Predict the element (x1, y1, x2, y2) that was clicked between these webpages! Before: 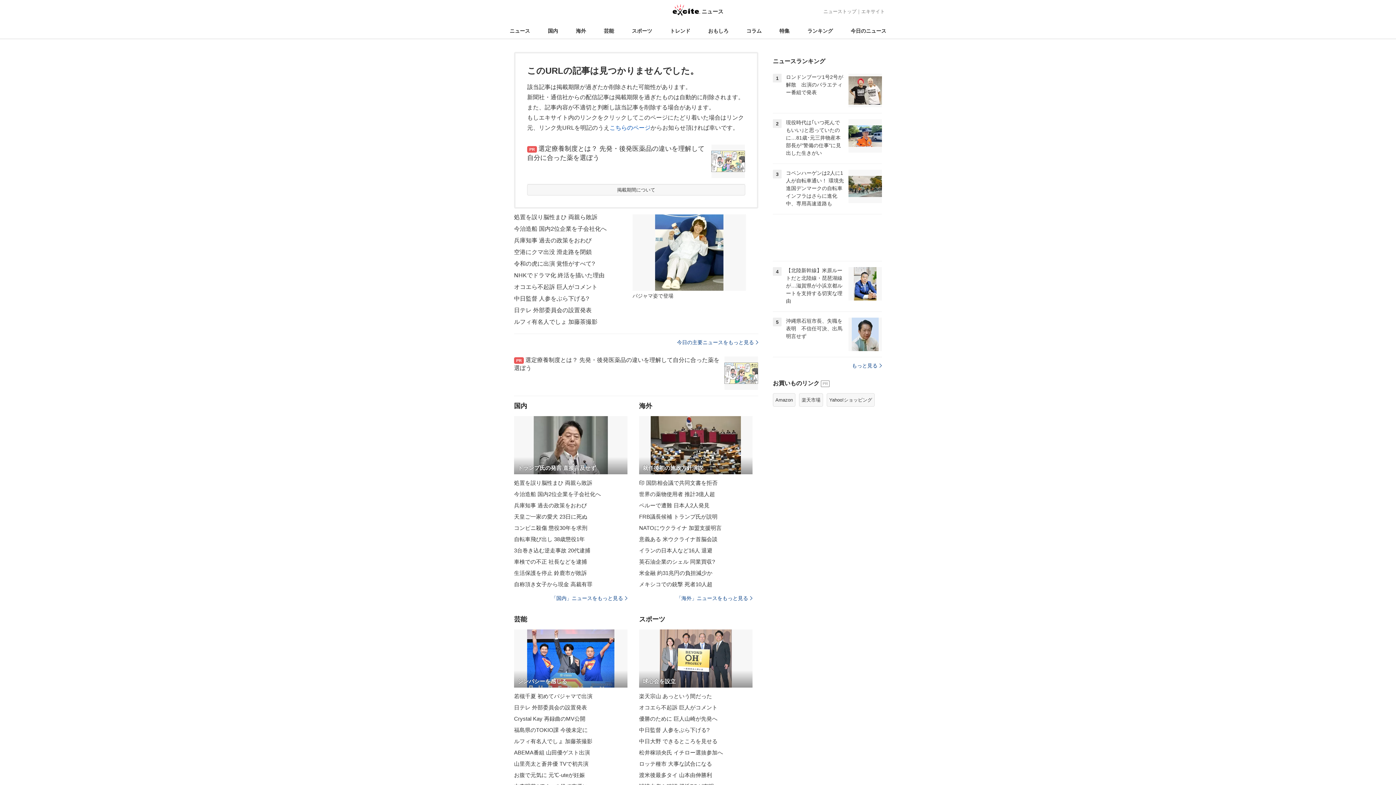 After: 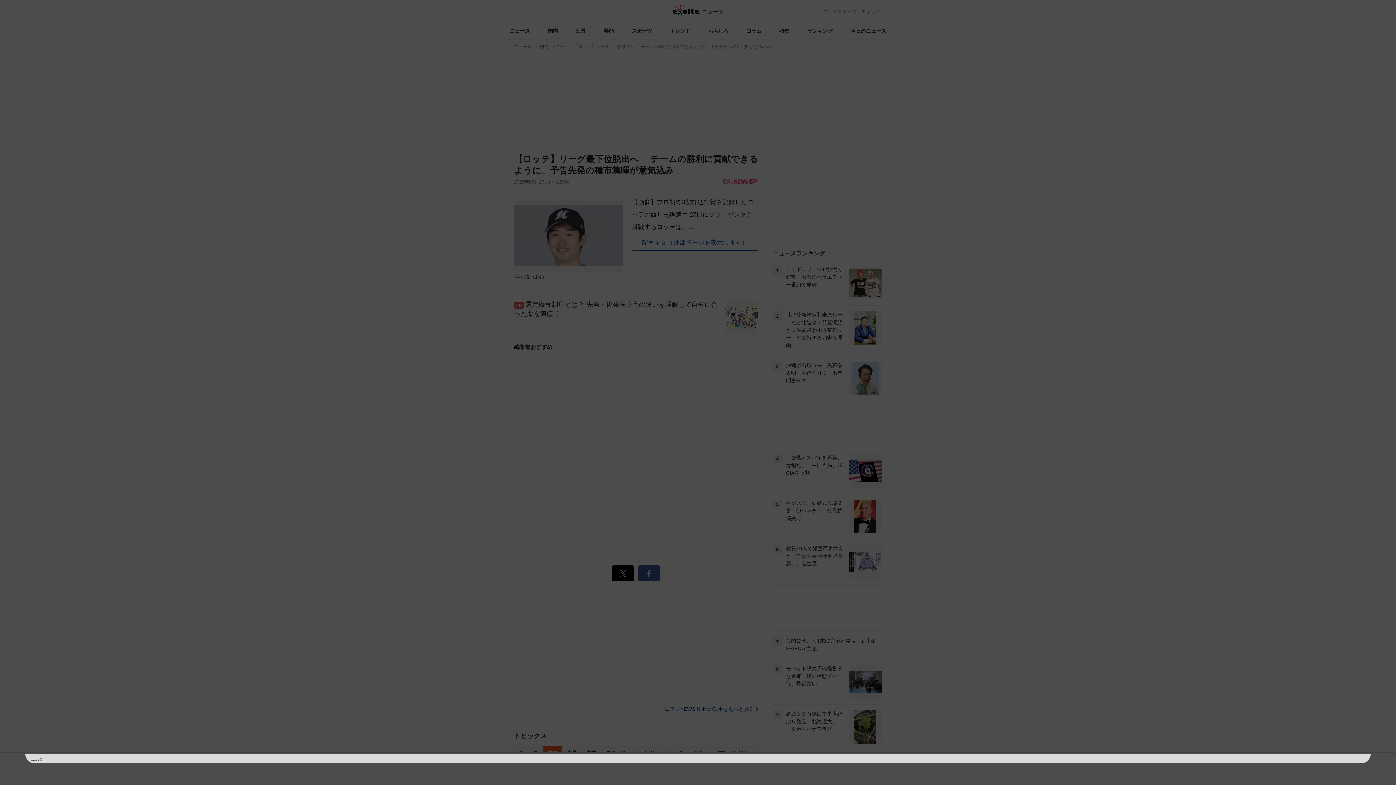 Action: label: ロッテ種市 大事な試合になる bbox: (639, 758, 752, 769)